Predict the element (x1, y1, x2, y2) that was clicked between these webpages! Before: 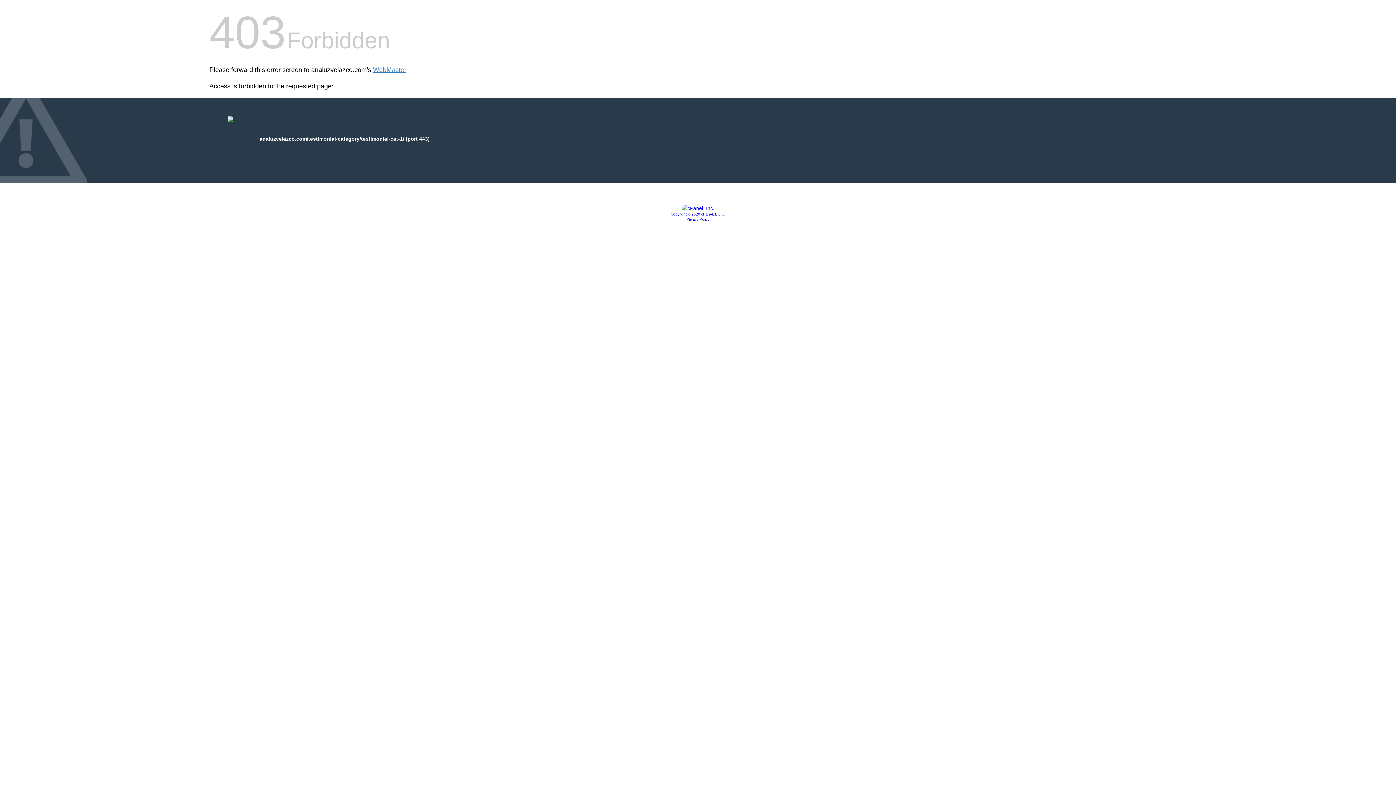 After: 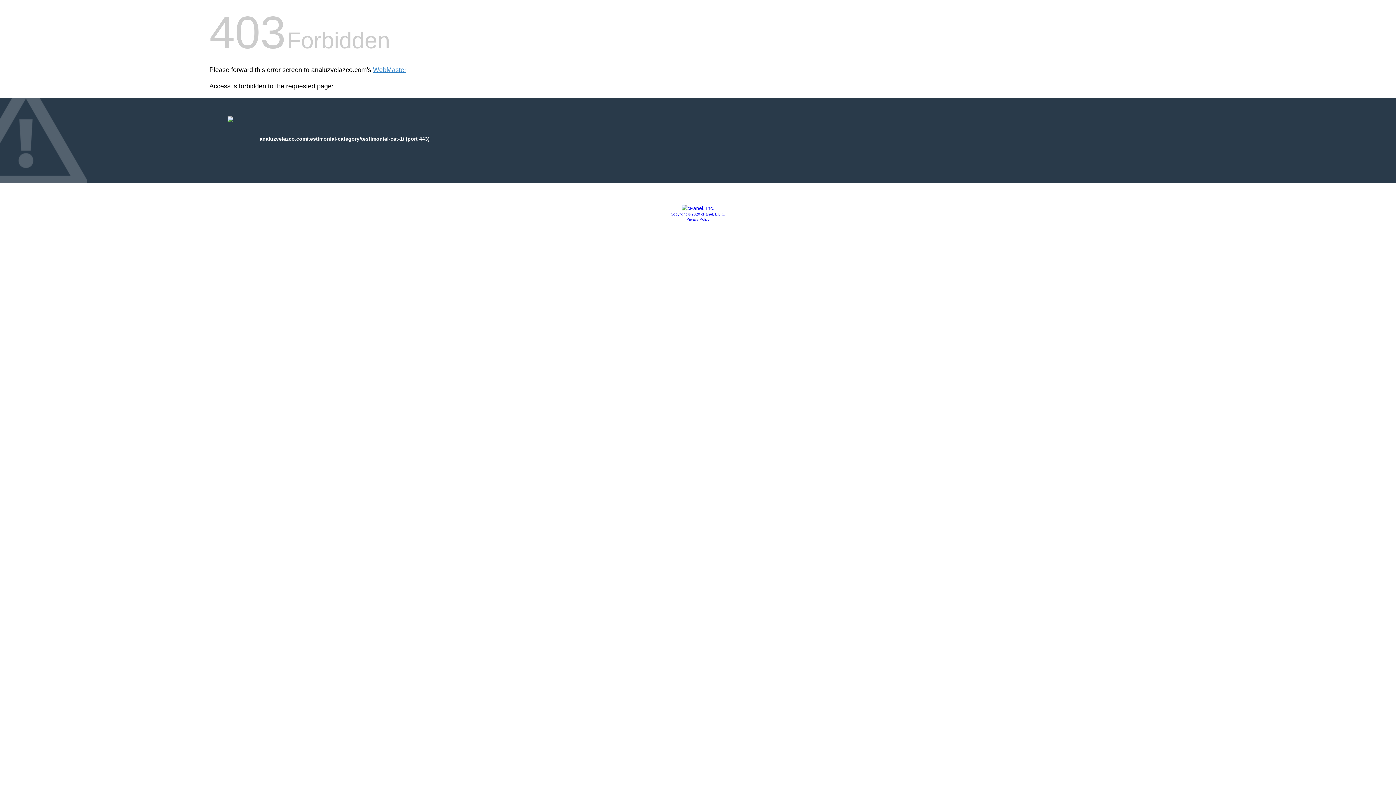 Action: bbox: (681, 205, 714, 211)